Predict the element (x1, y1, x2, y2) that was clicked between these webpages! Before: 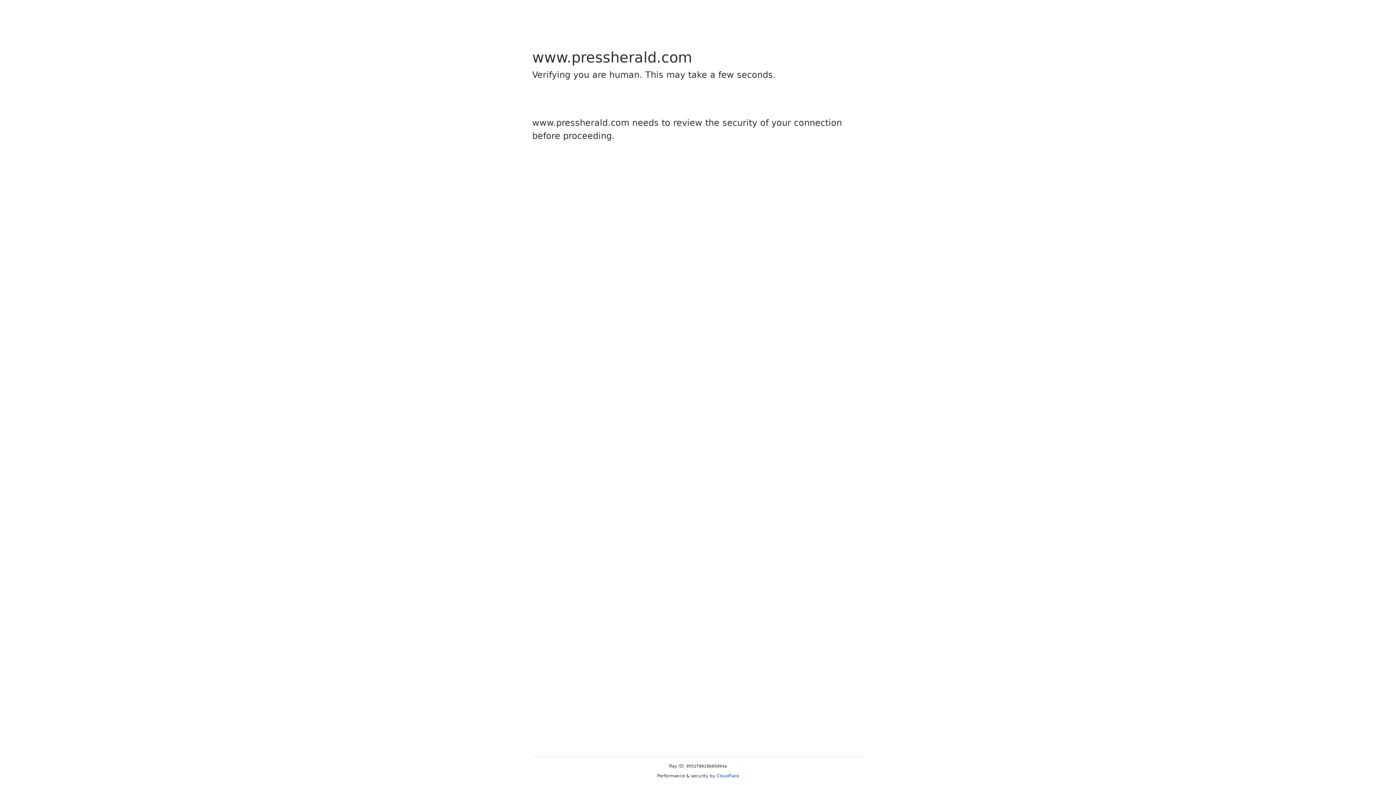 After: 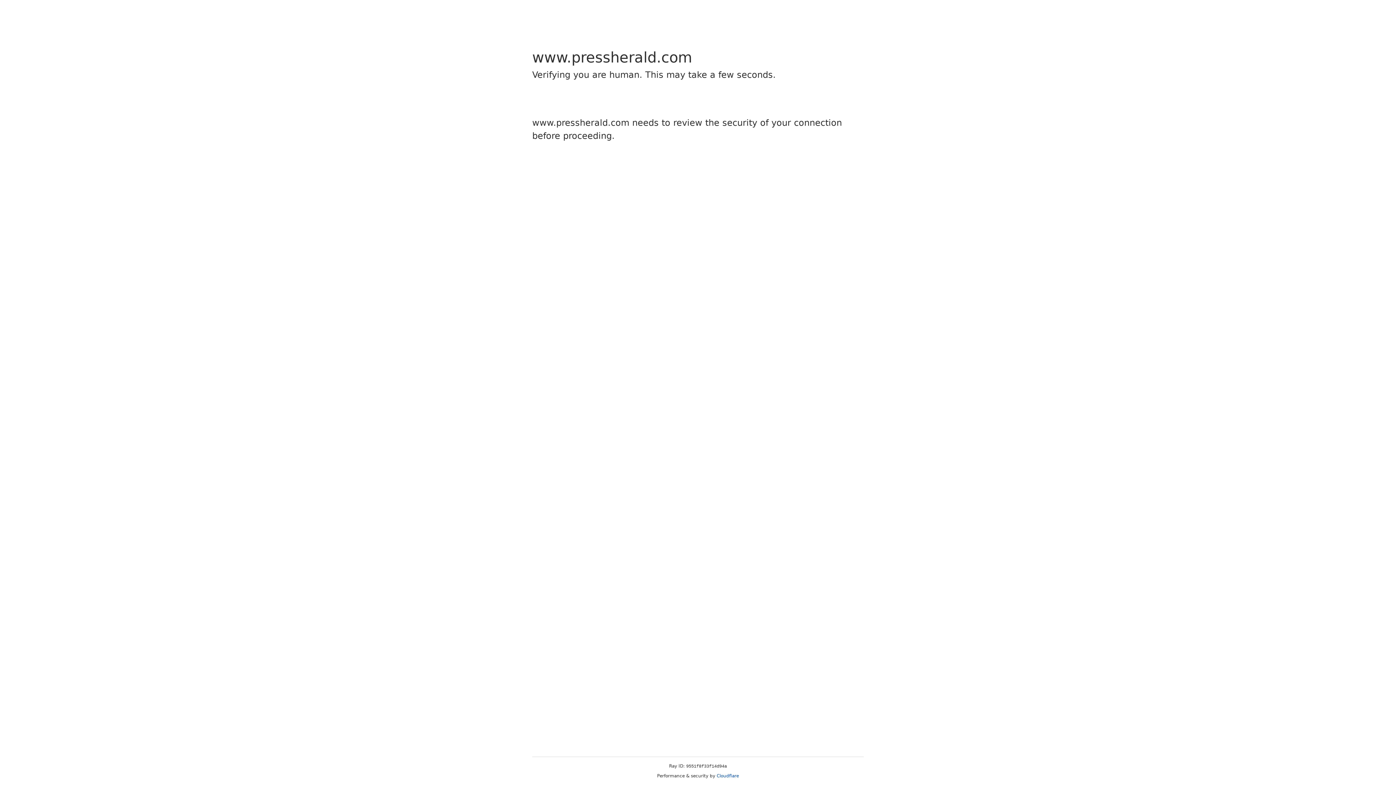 Action: label: Cloudflare bbox: (716, 773, 739, 778)